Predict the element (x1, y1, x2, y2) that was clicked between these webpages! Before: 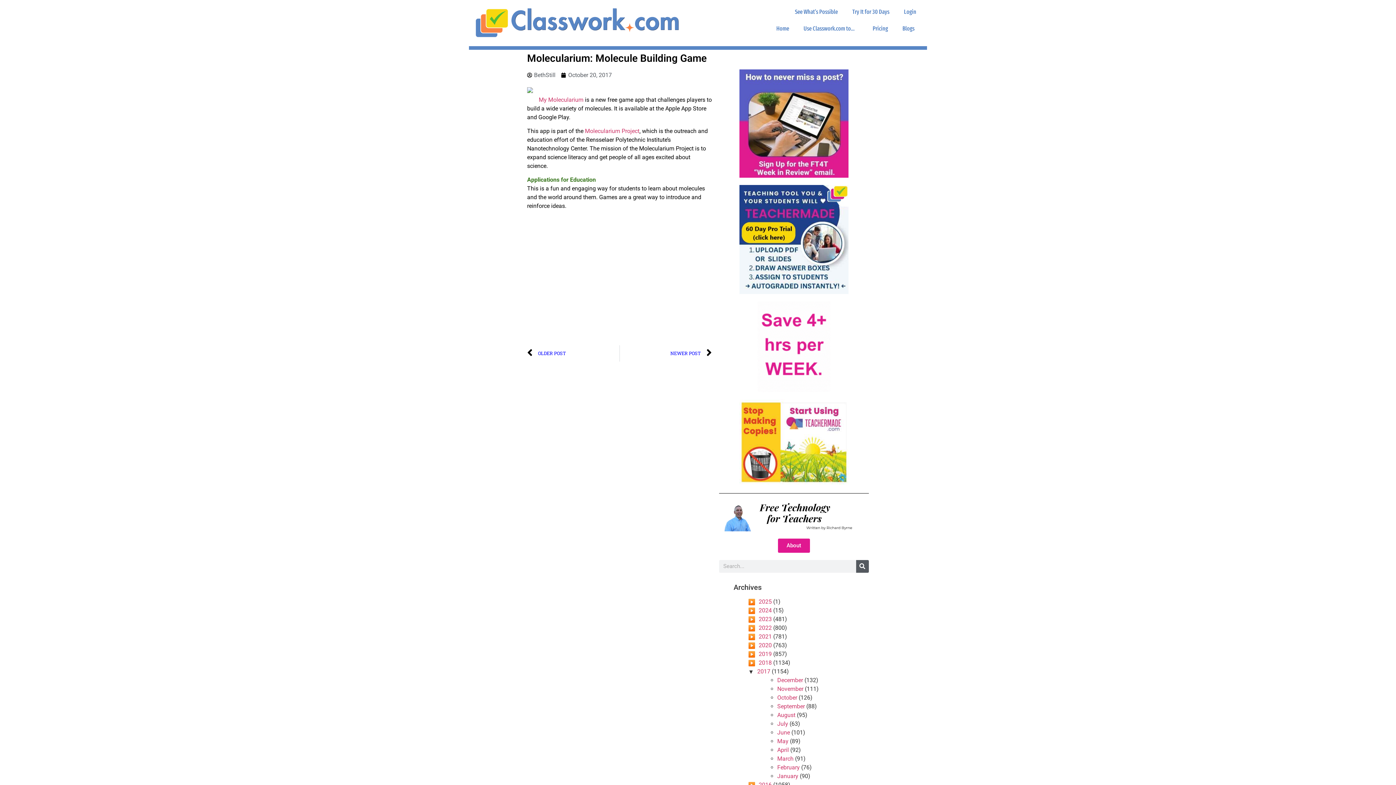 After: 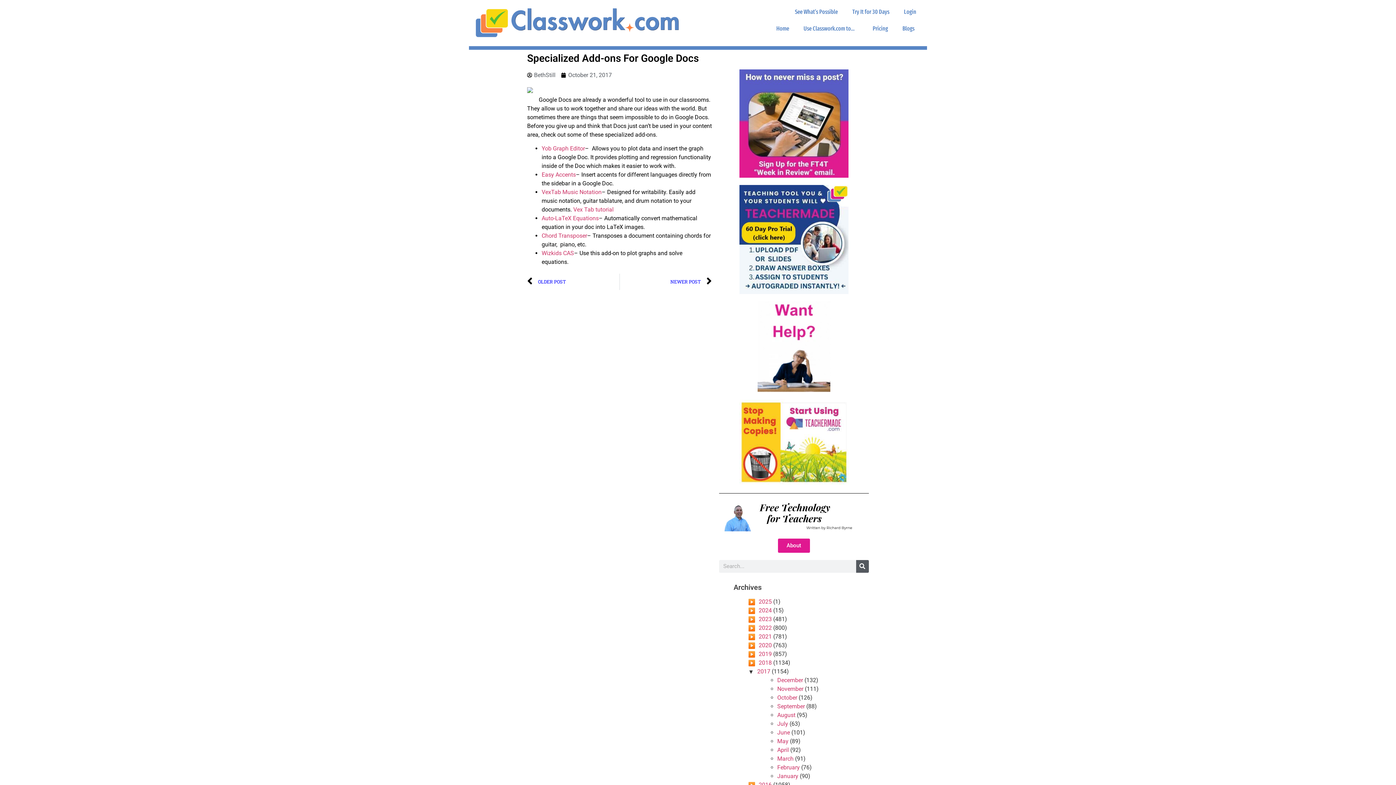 Action: bbox: (619, 345, 712, 361) label: NEWER POST
Next